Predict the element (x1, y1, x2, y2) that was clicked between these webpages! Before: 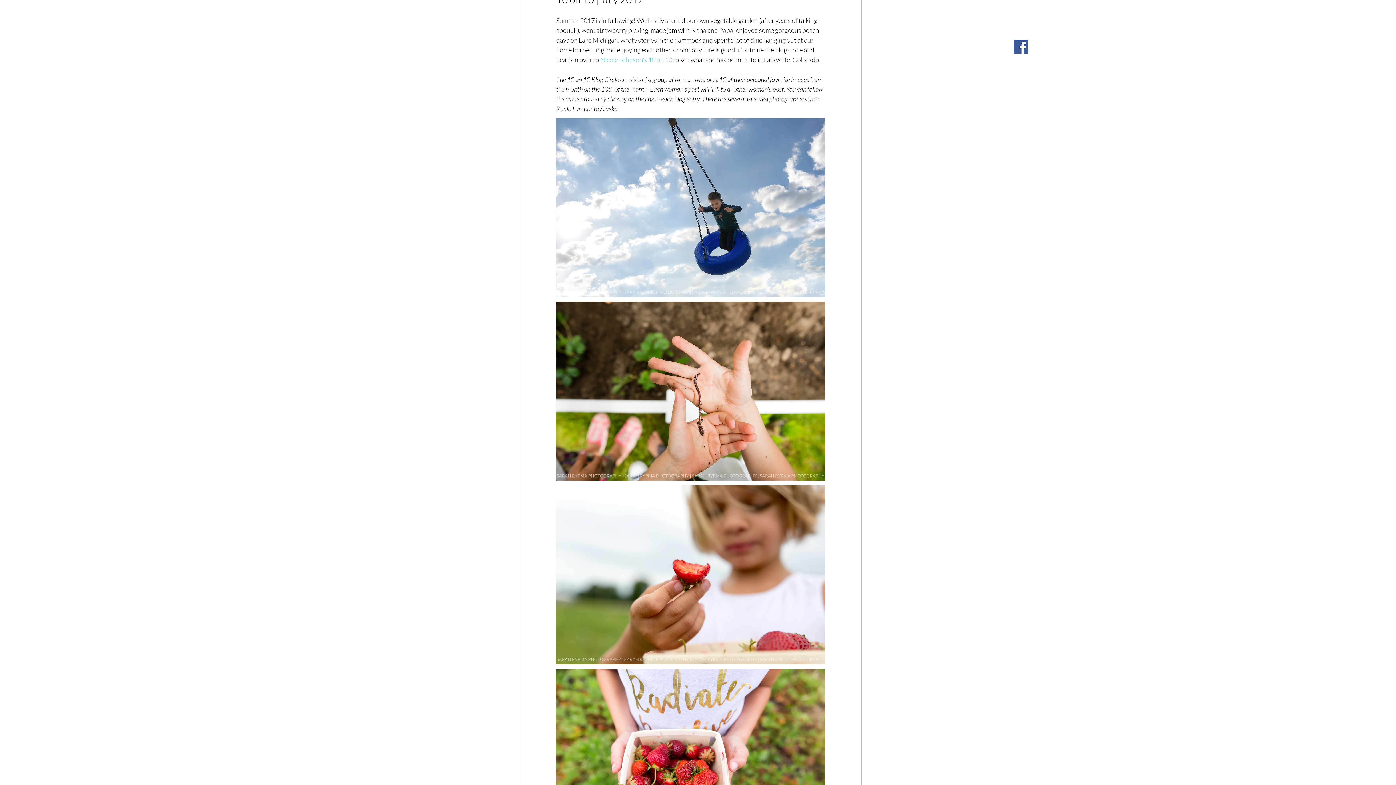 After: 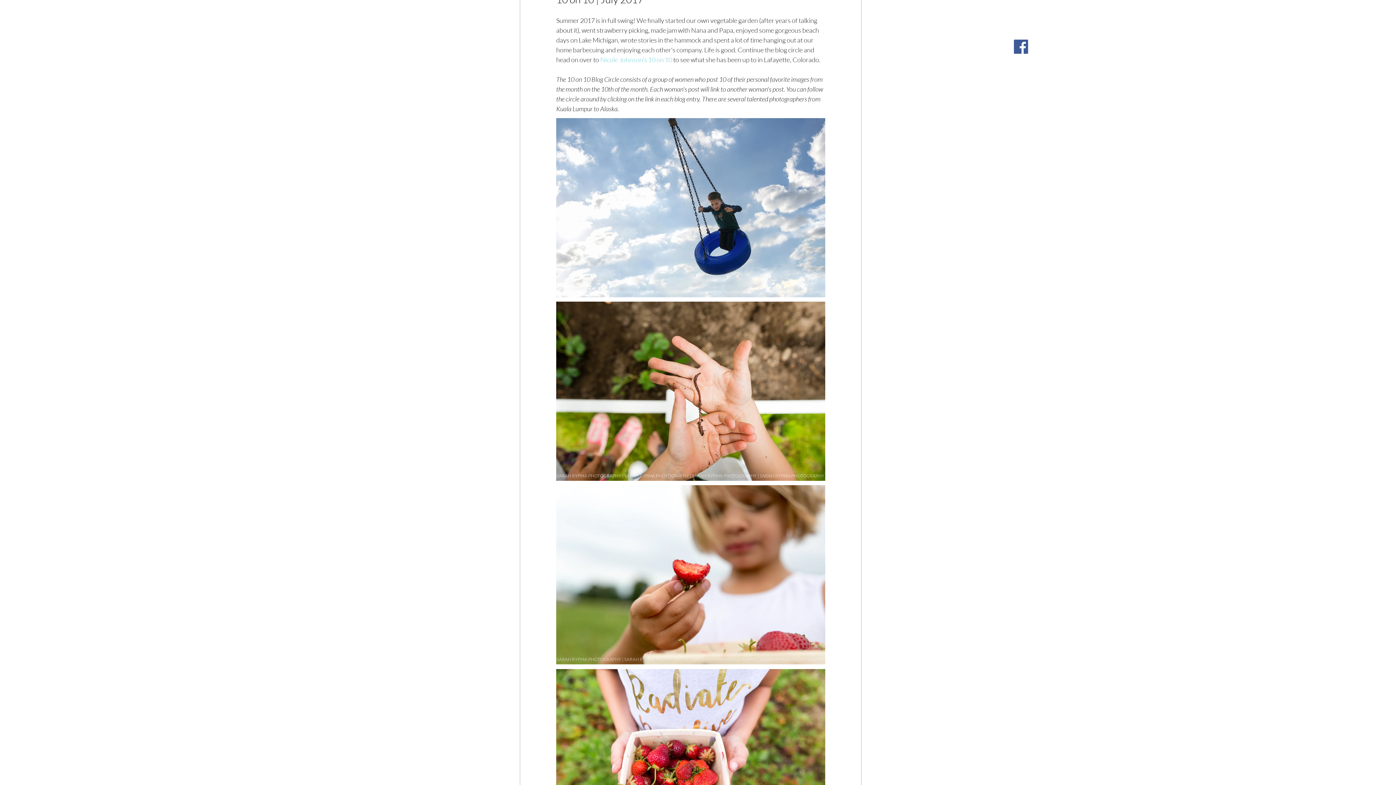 Action: bbox: (600, 55, 672, 63) label: Nicole Johnson's 10 on 10